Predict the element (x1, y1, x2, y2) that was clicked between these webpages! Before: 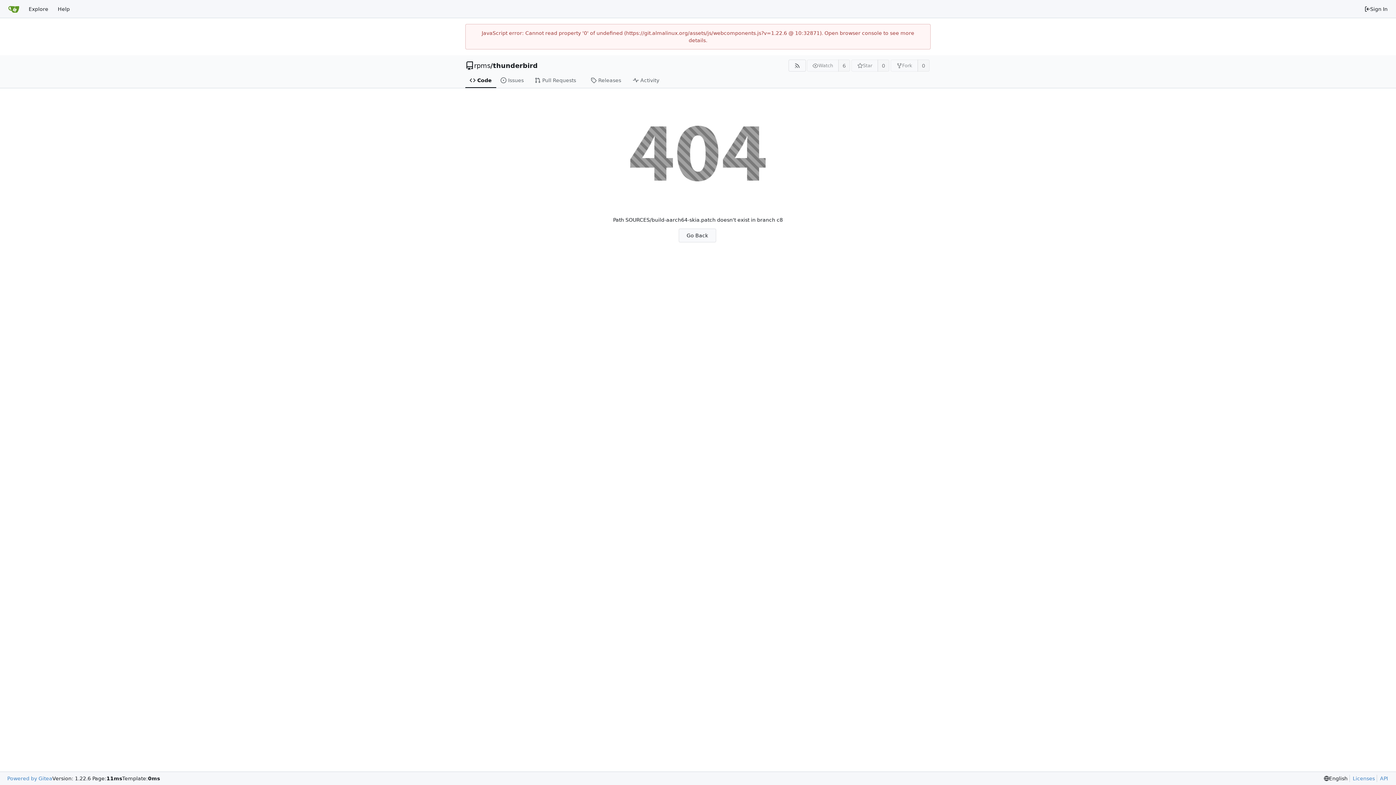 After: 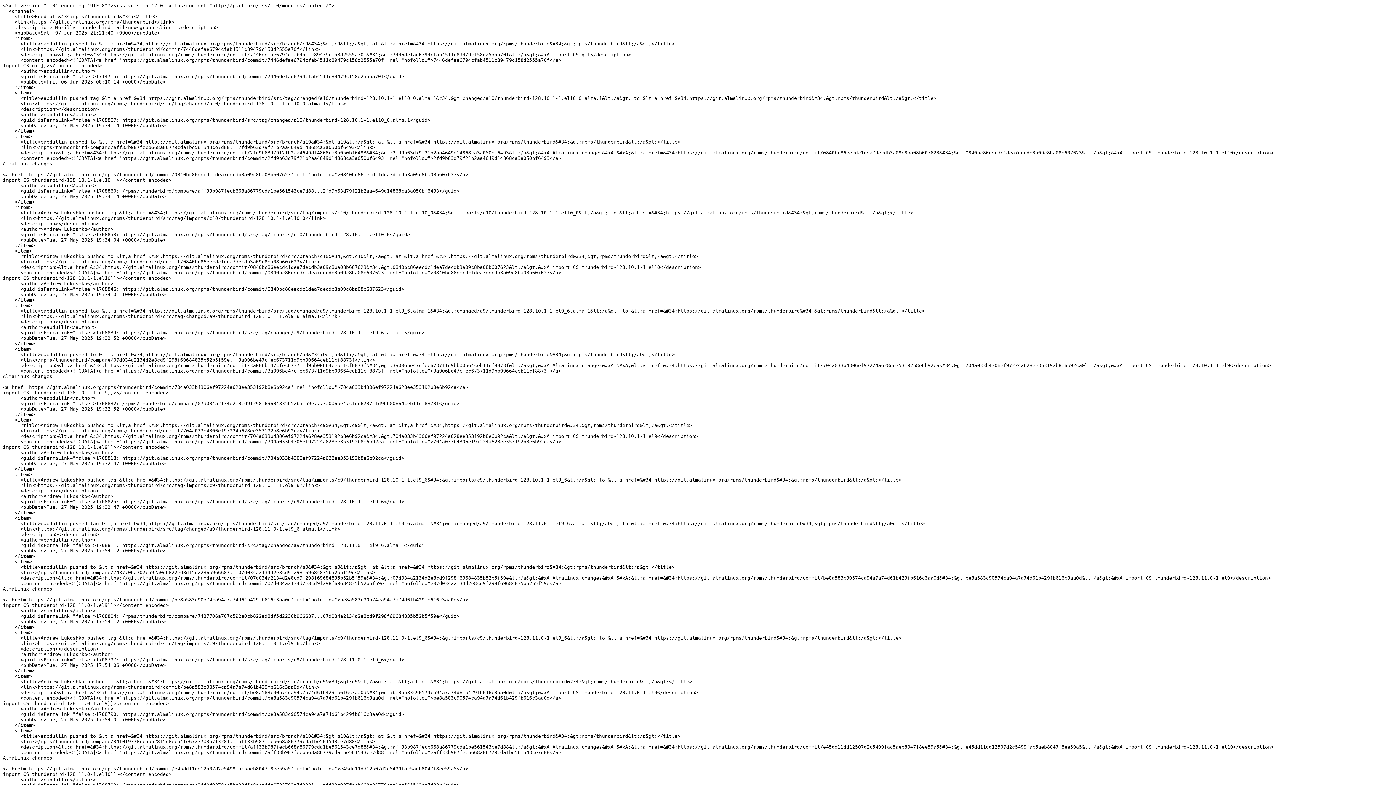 Action: bbox: (788, 59, 806, 71) label: RSS Feed